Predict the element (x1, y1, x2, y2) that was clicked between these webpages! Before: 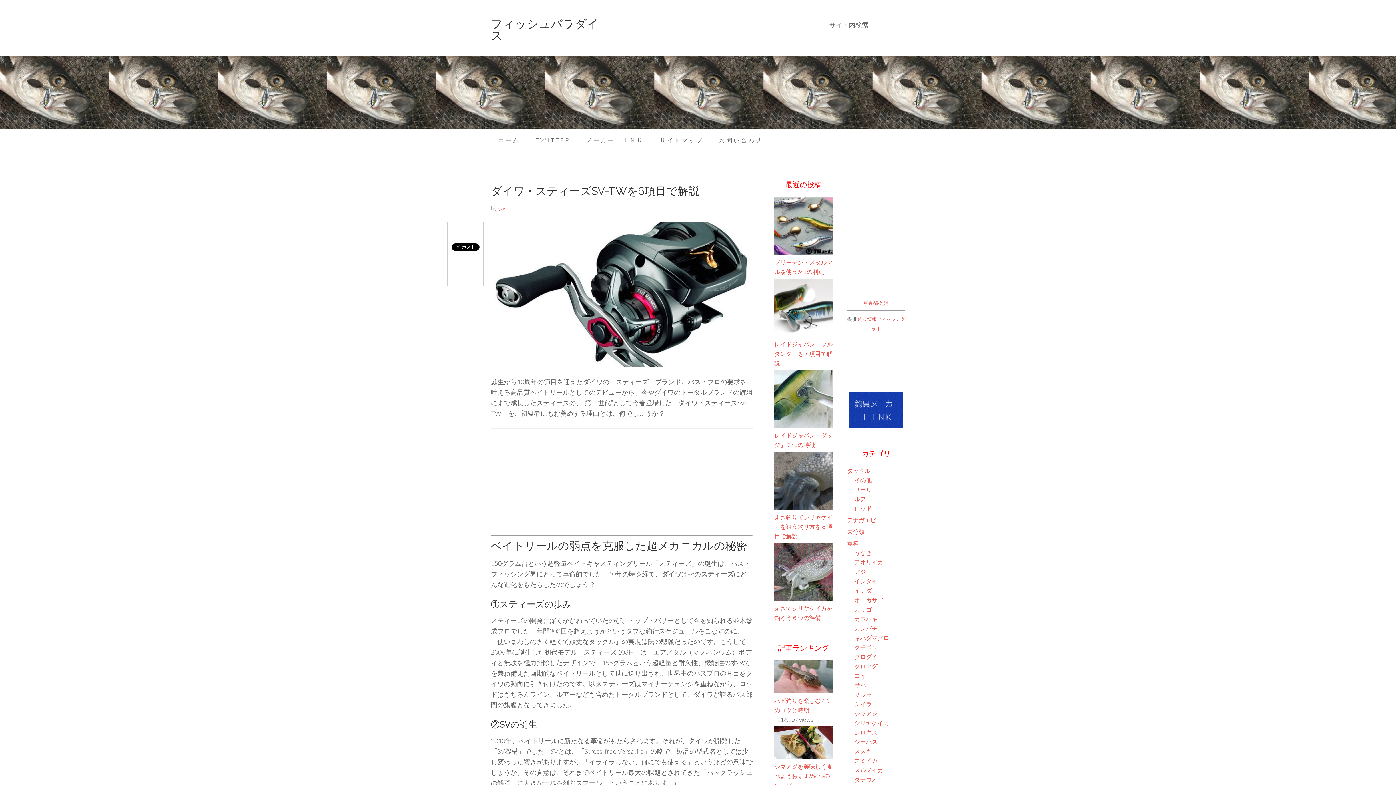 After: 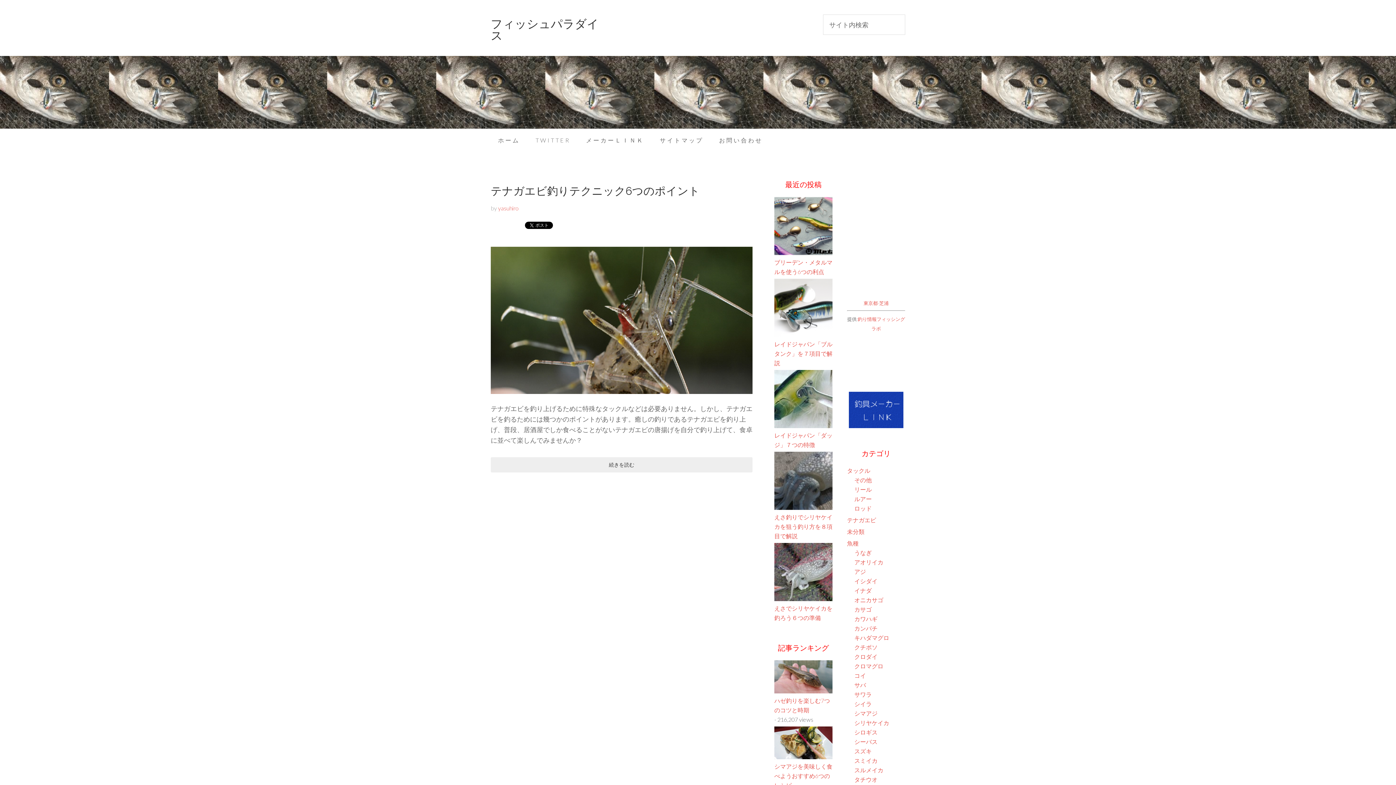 Action: label: テナガエビ bbox: (847, 516, 876, 523)